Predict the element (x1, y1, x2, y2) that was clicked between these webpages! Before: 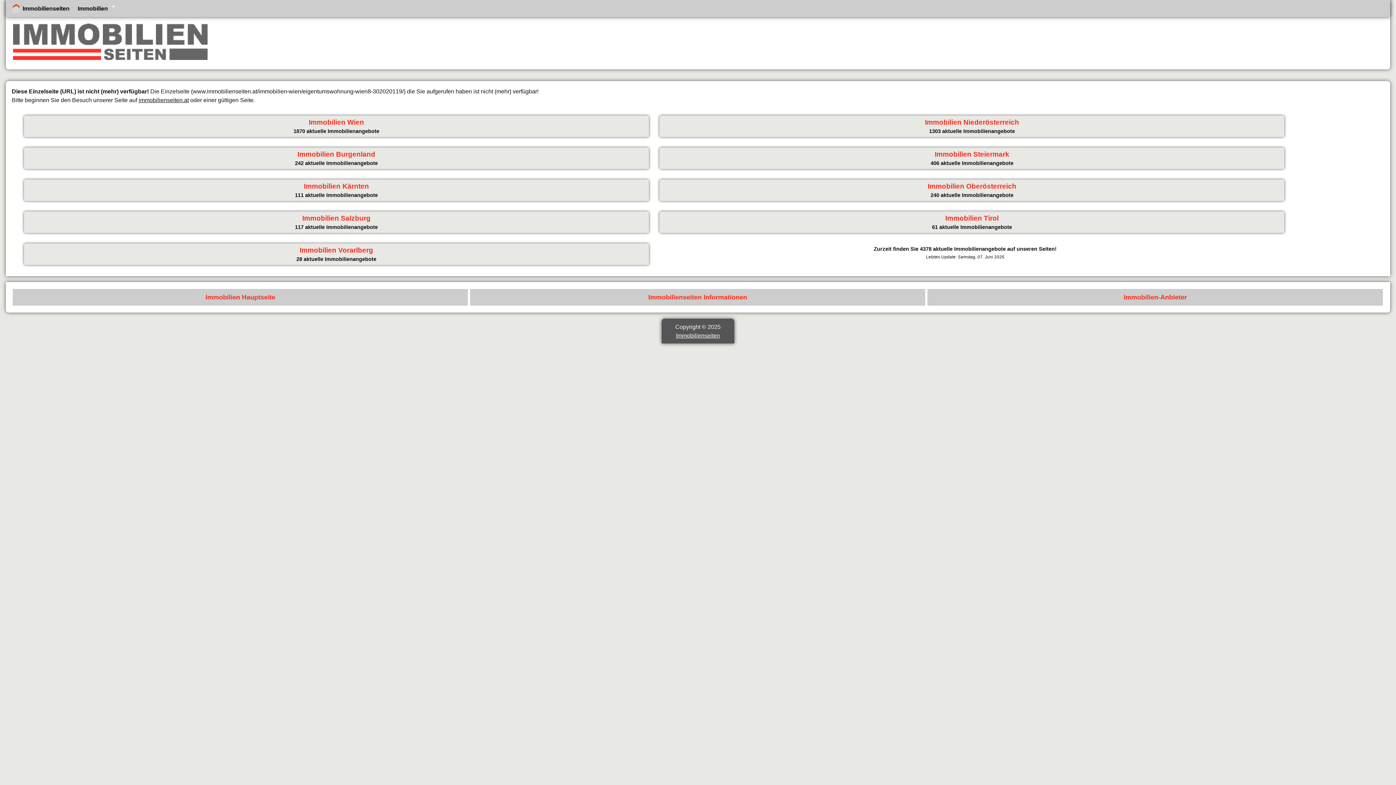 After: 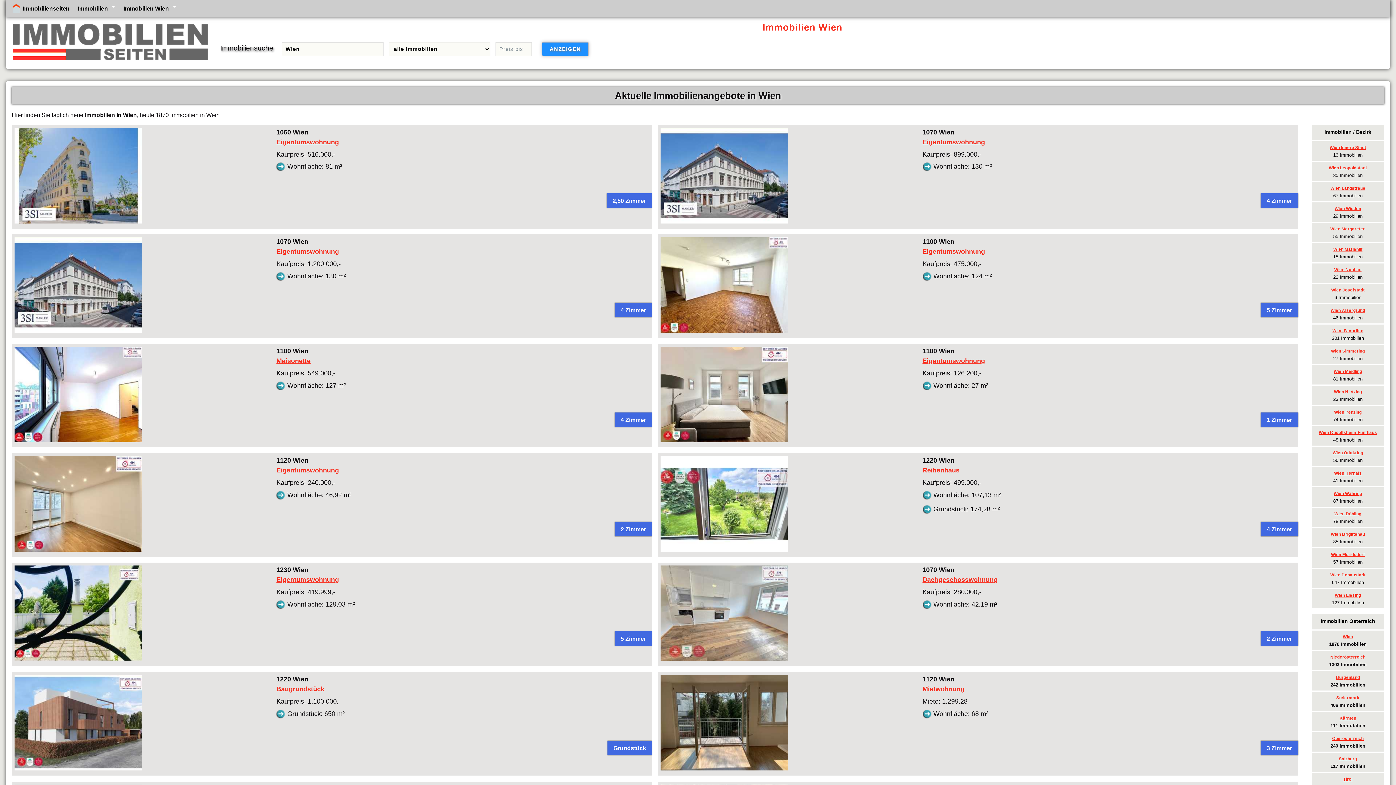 Action: bbox: (308, 118, 364, 126) label: Immobilien Wien